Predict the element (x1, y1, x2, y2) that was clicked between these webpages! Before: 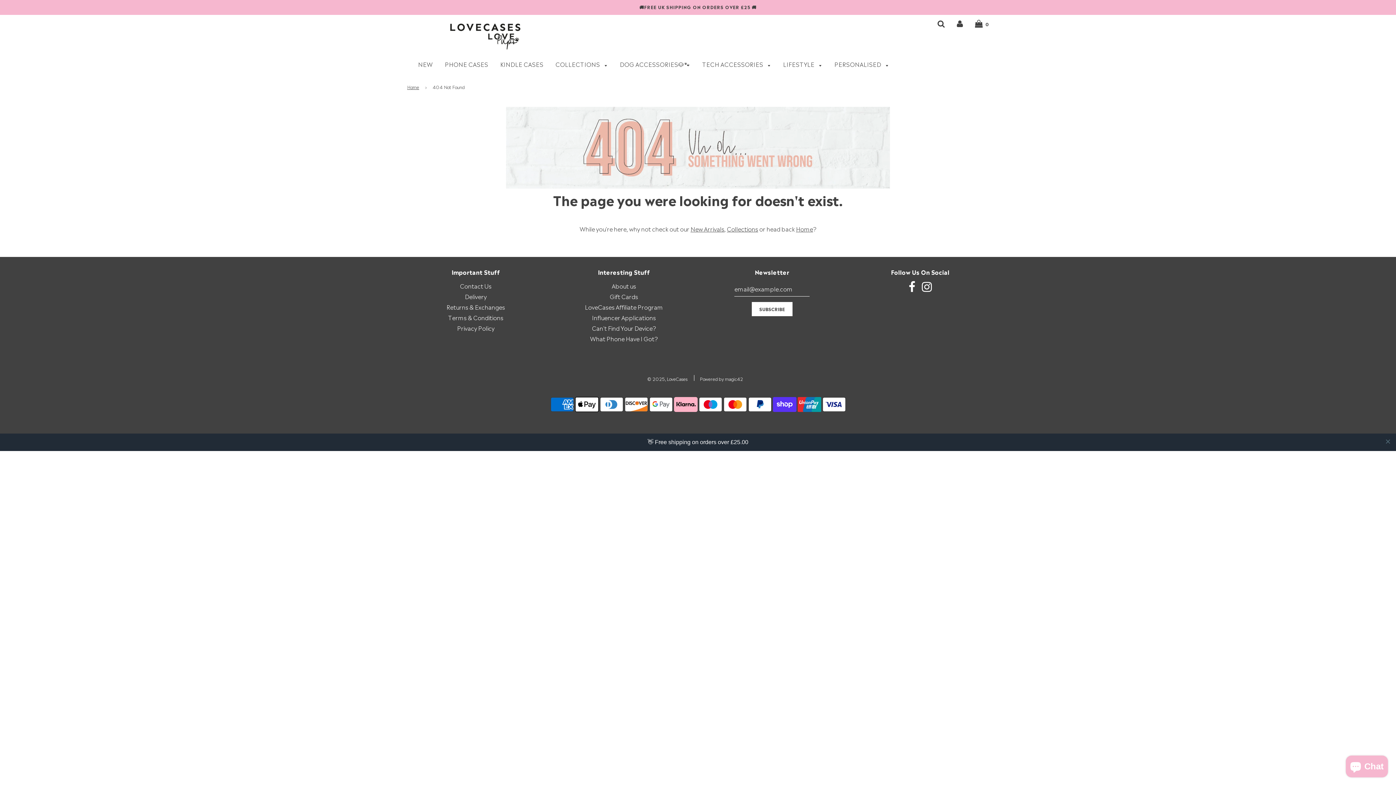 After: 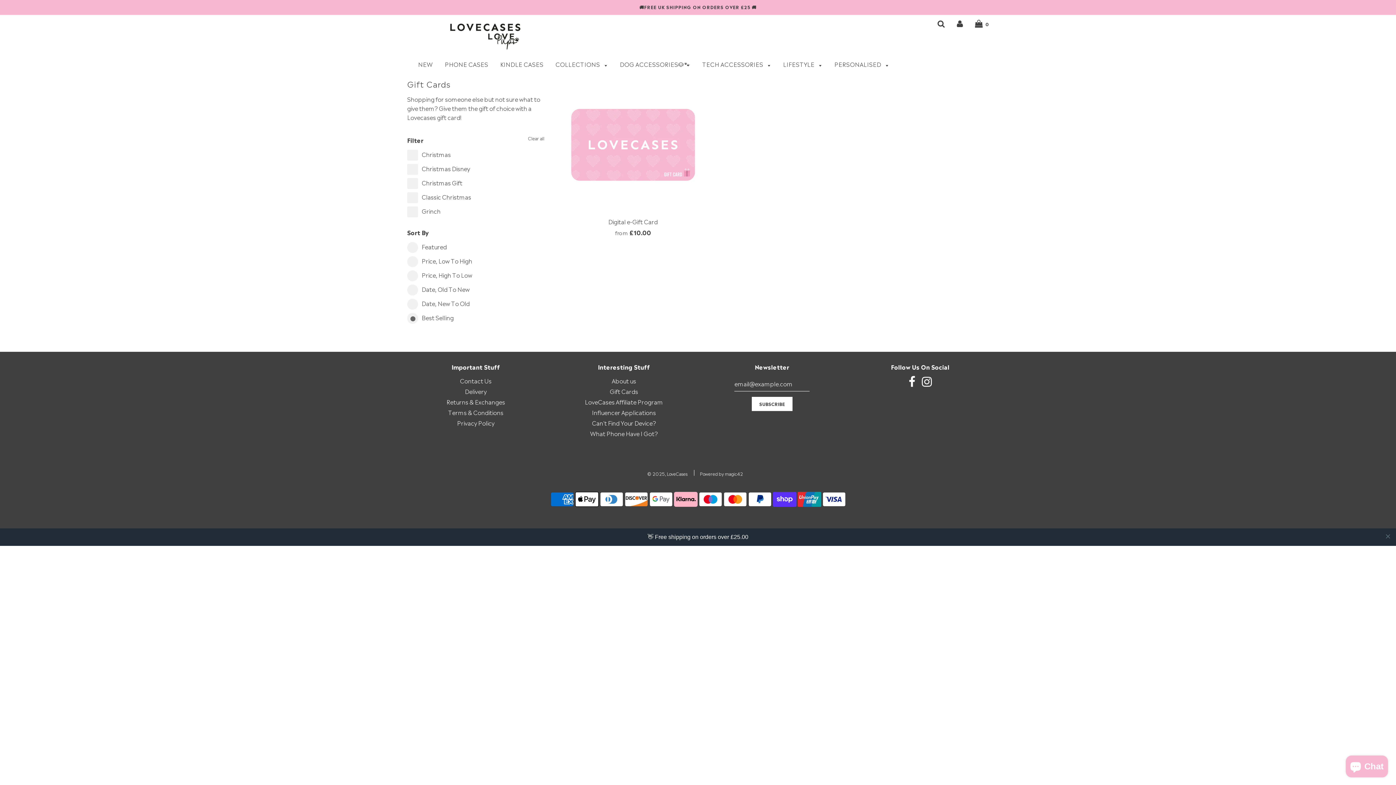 Action: label: Gift Cards bbox: (609, 291, 638, 300)